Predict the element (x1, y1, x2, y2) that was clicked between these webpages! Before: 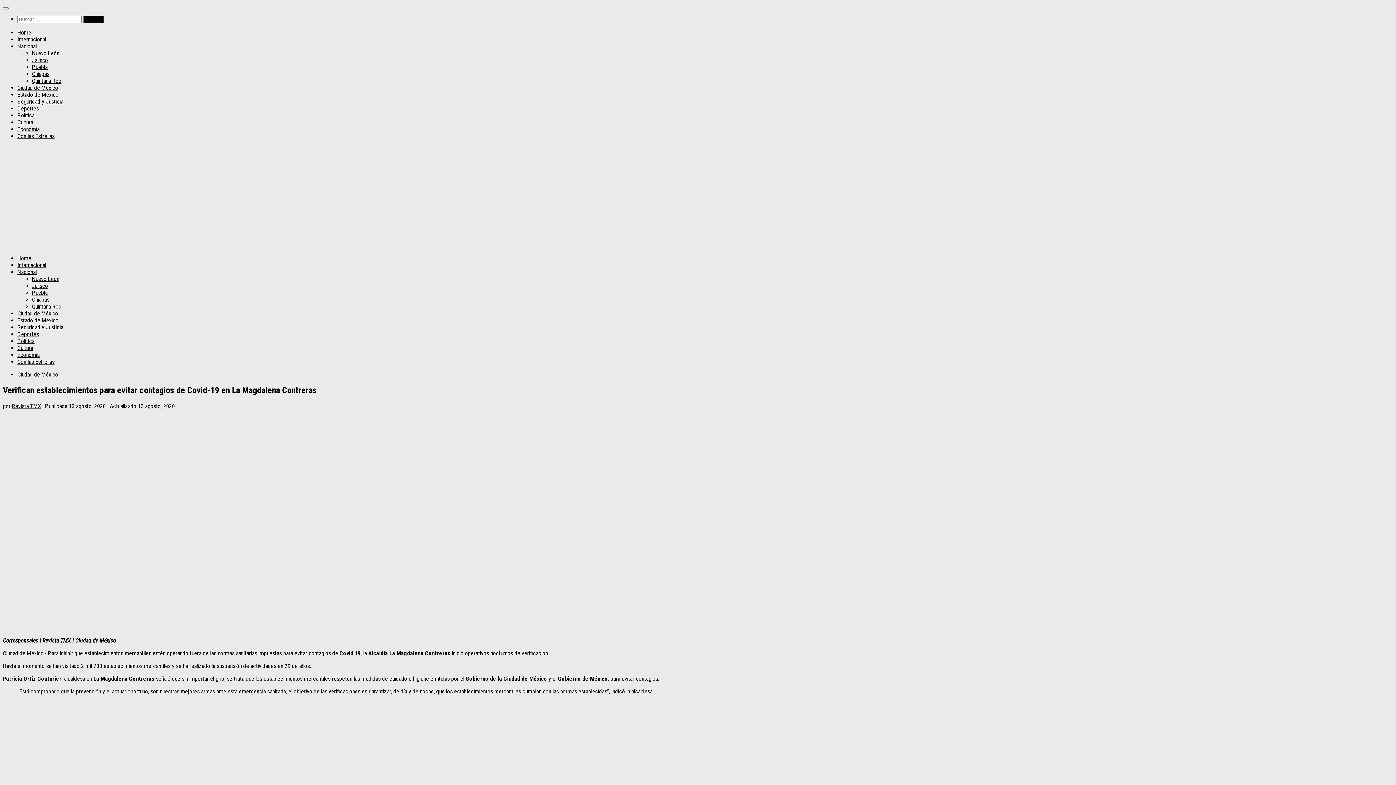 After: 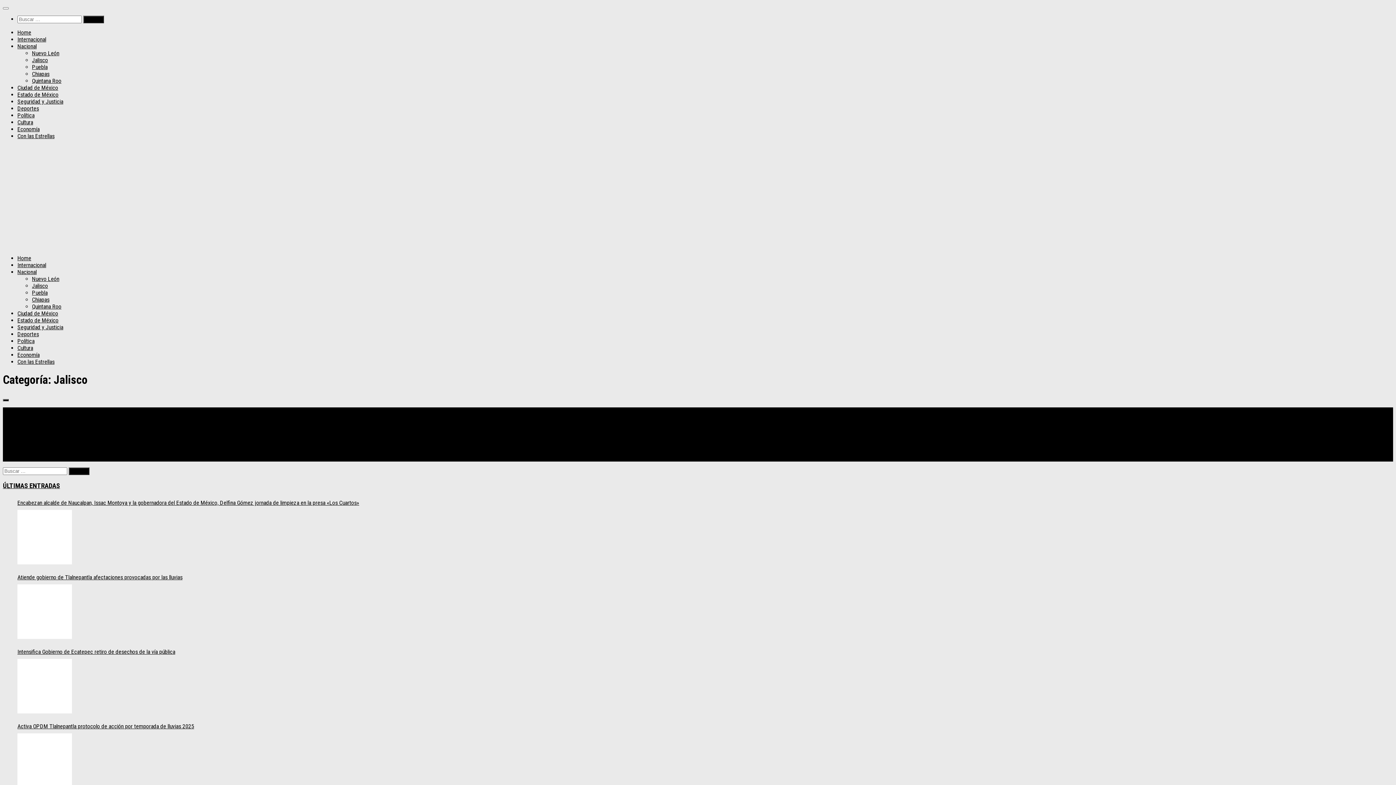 Action: bbox: (32, 282, 48, 289) label: Jalisco